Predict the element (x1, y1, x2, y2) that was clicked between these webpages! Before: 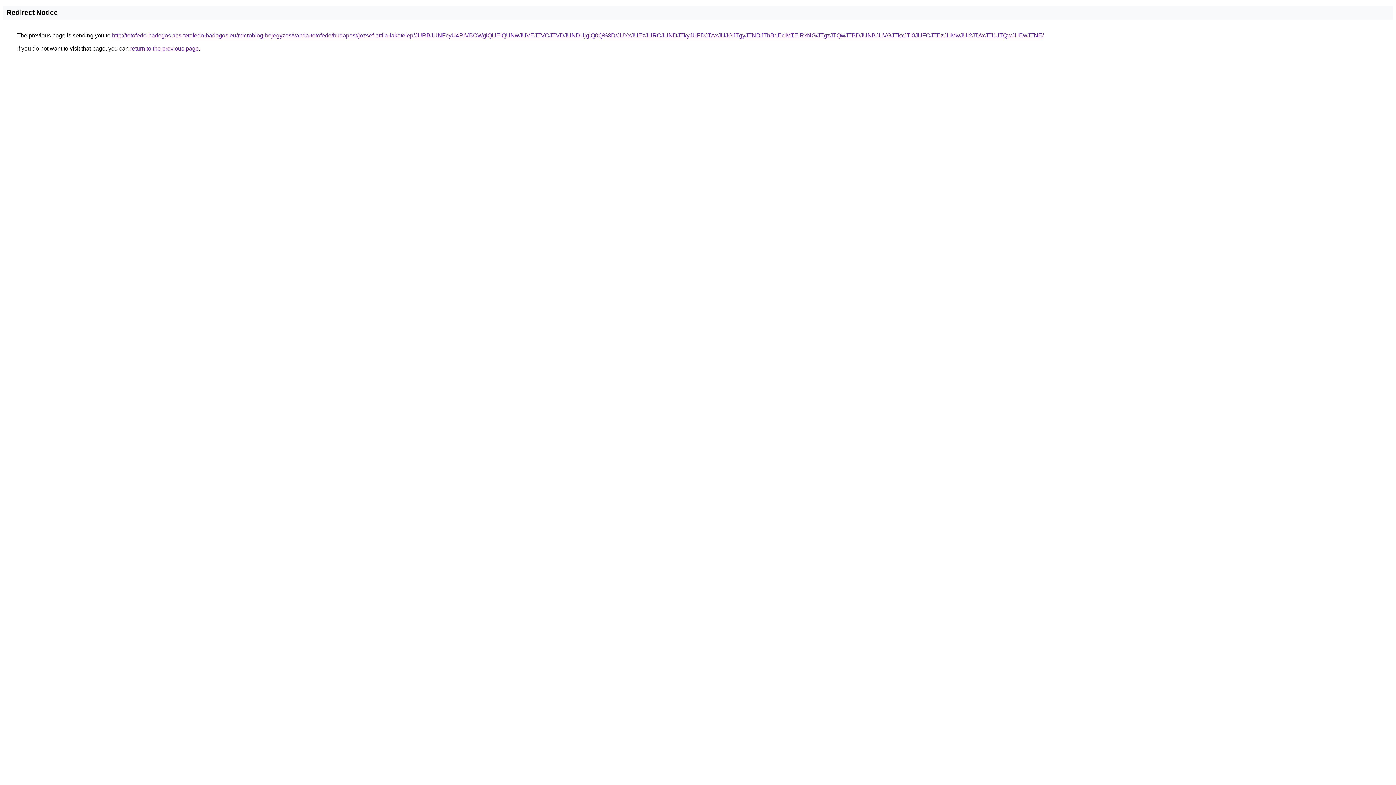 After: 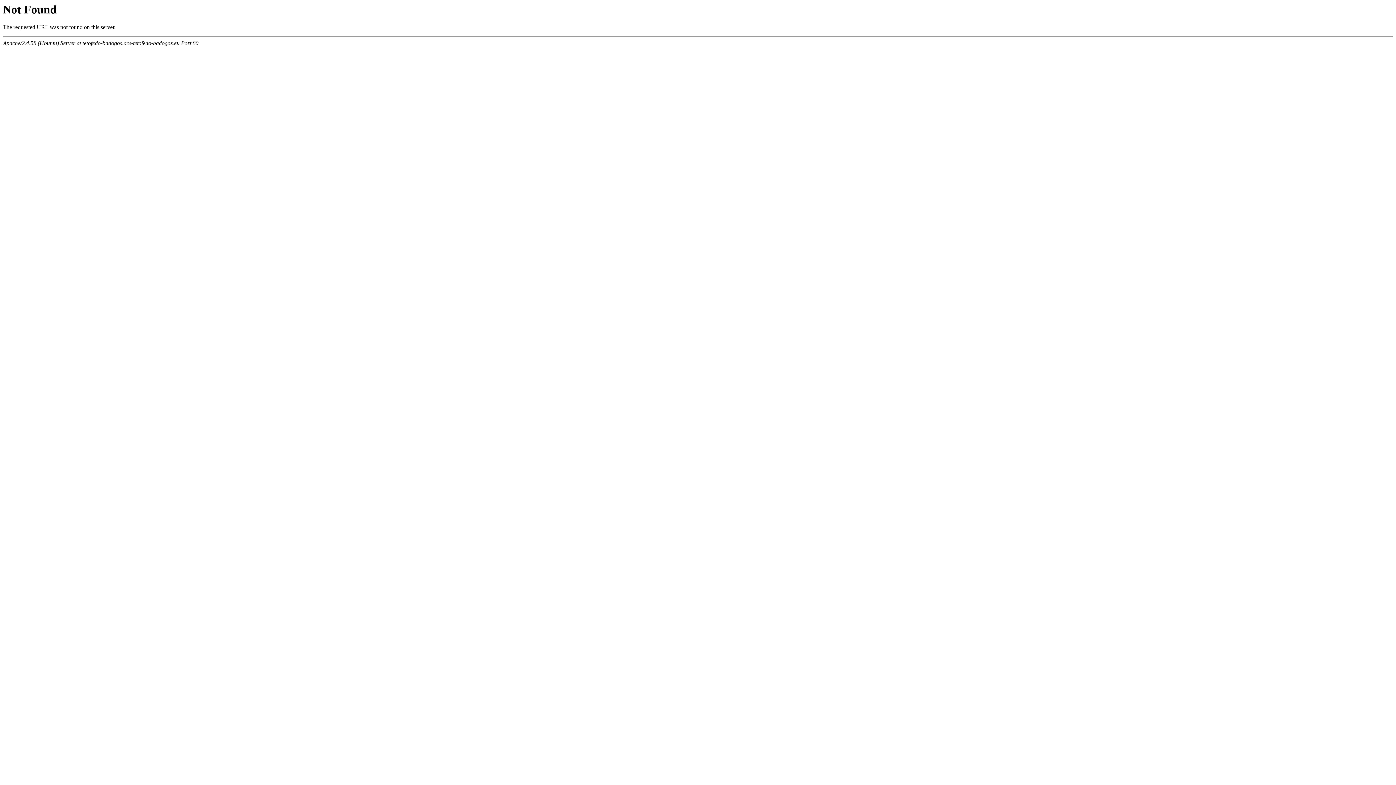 Action: label: http://tetofedo-badogos.acs-tetofedo-badogos.eu/microblog-bejegyzes/vanda-tetofedo/budapest/jozsef-attila-lakotelep/JURBJUNFcyU4RiVBOWglQUElQUNwJUVEJTVCJTVDJUNDUjglQ0Q%3D/JUYxJUEzJURCJUNDJTkyJUFDJTAxJUJGJTgyJTNDJThBdEclMTElRkNG/JTgzJTQwJTBDJUNBJUVGJTkxJTI0JUFCJTEzJUMwJUI2JTAxJTI1JTQwJUEwJTNE/ bbox: (112, 32, 1044, 38)